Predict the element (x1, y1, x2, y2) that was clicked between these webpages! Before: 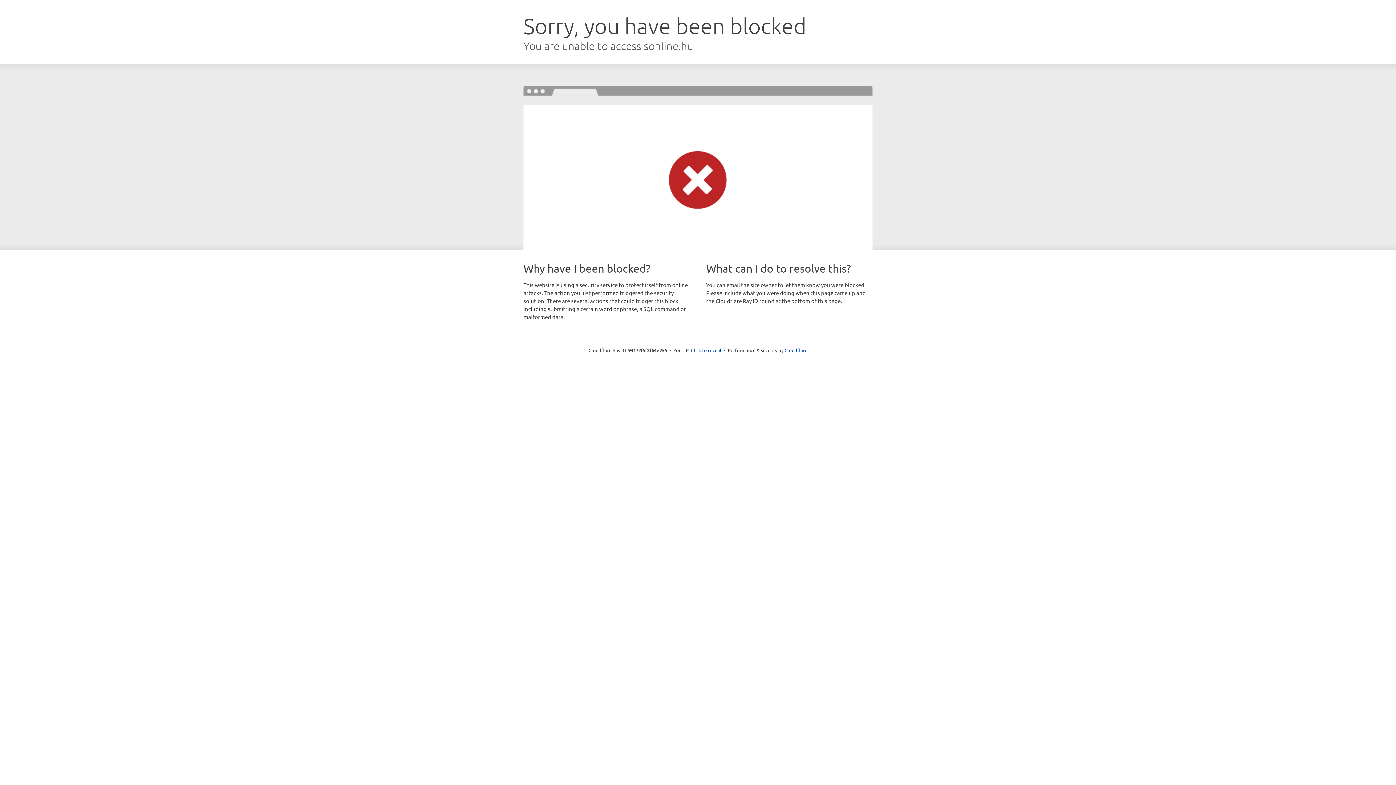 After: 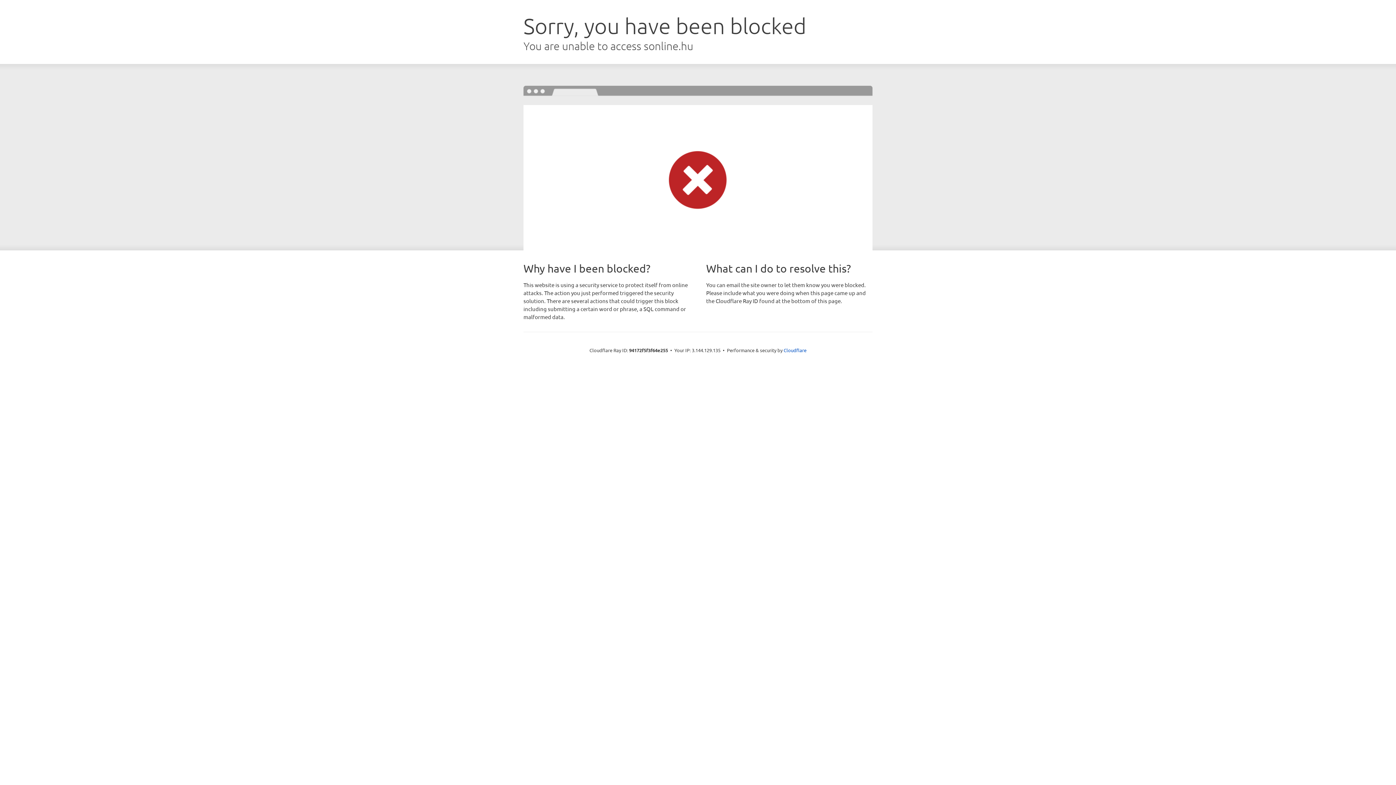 Action: bbox: (691, 346, 721, 353) label: Click to reveal